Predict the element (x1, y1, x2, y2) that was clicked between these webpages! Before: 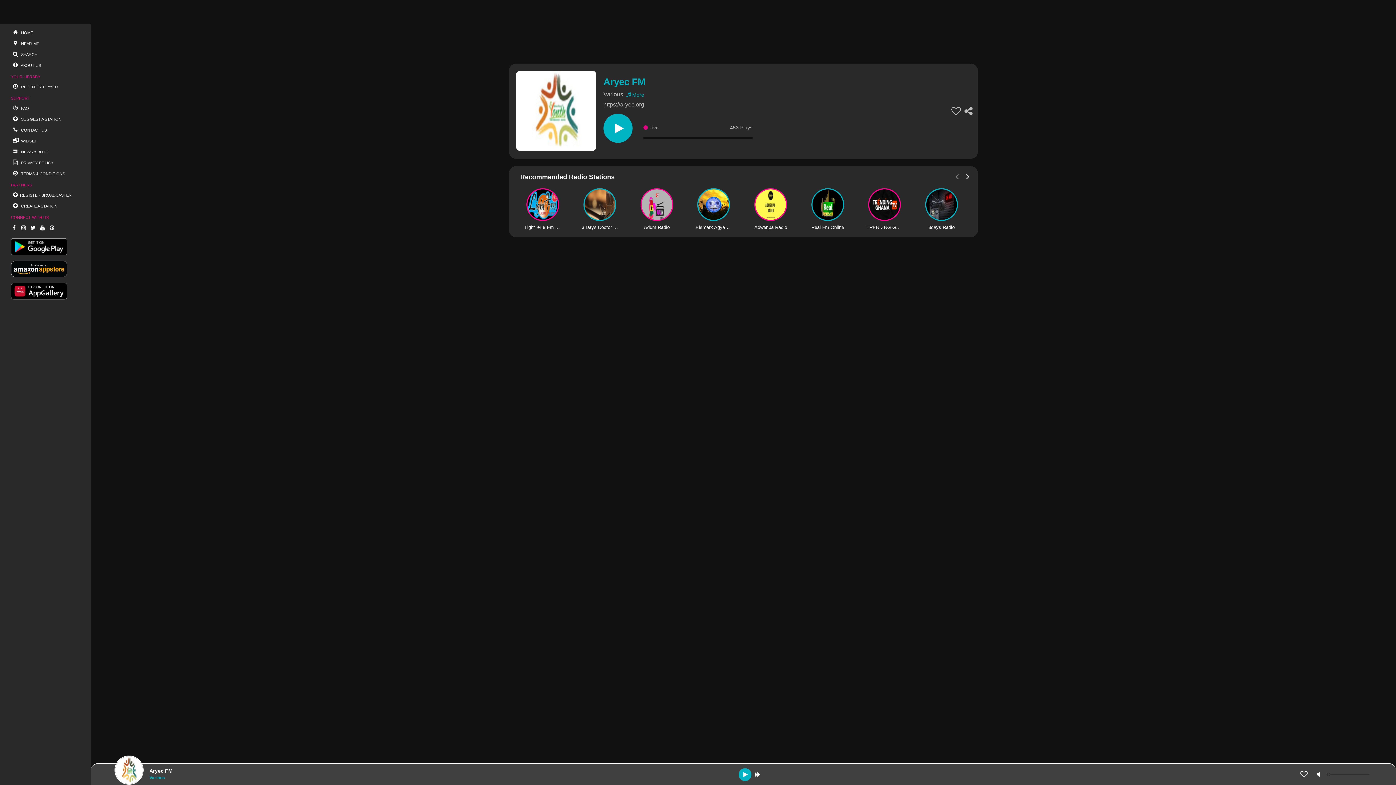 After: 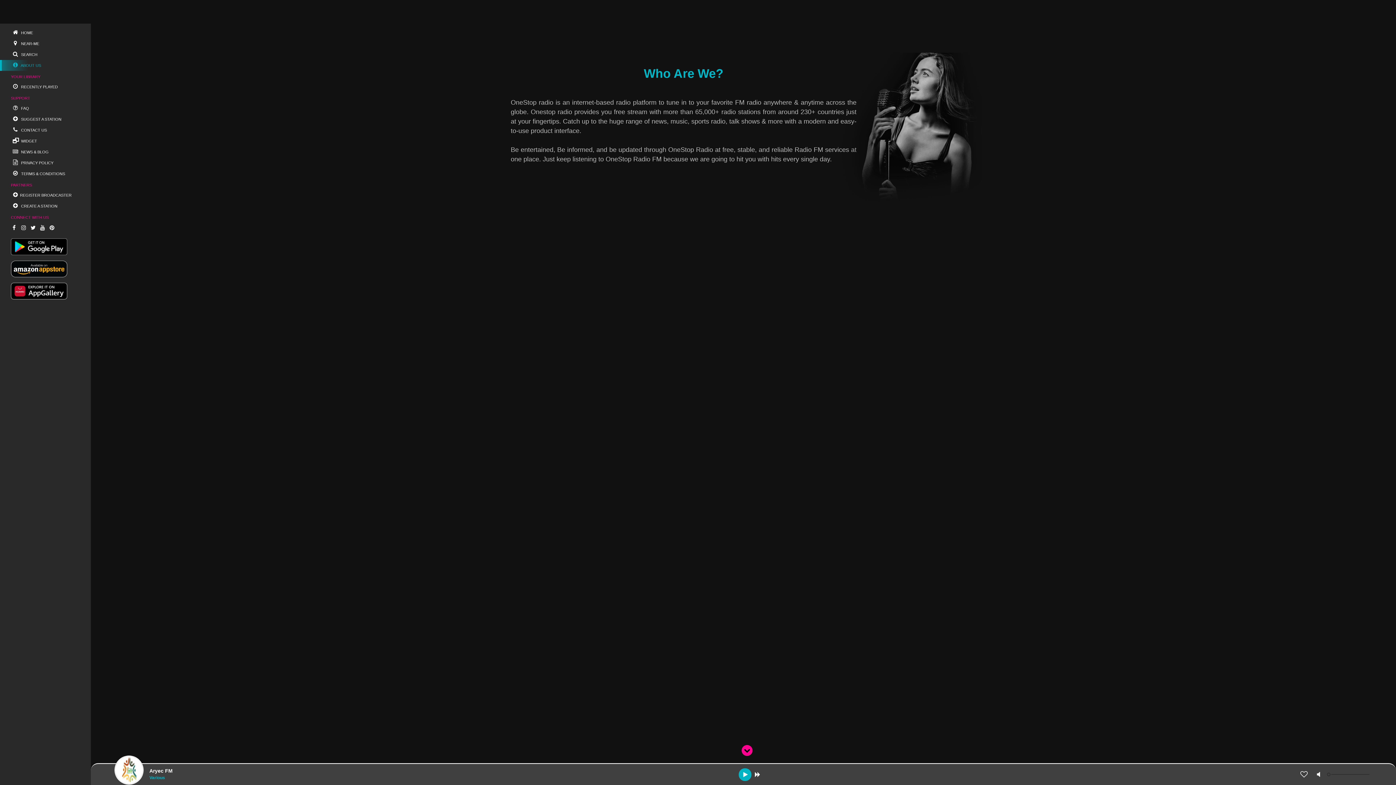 Action: label:  ABOUT US bbox: (0, 60, 90, 70)